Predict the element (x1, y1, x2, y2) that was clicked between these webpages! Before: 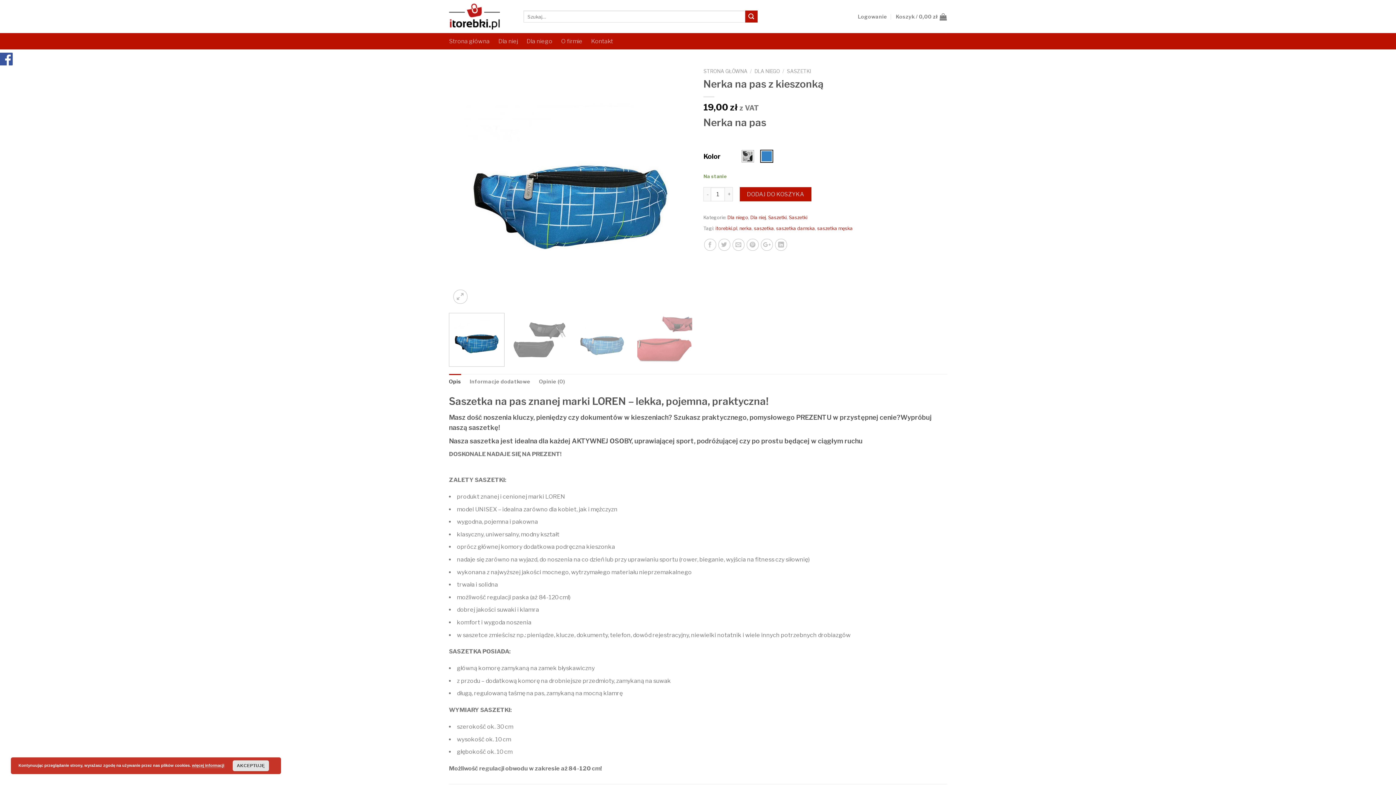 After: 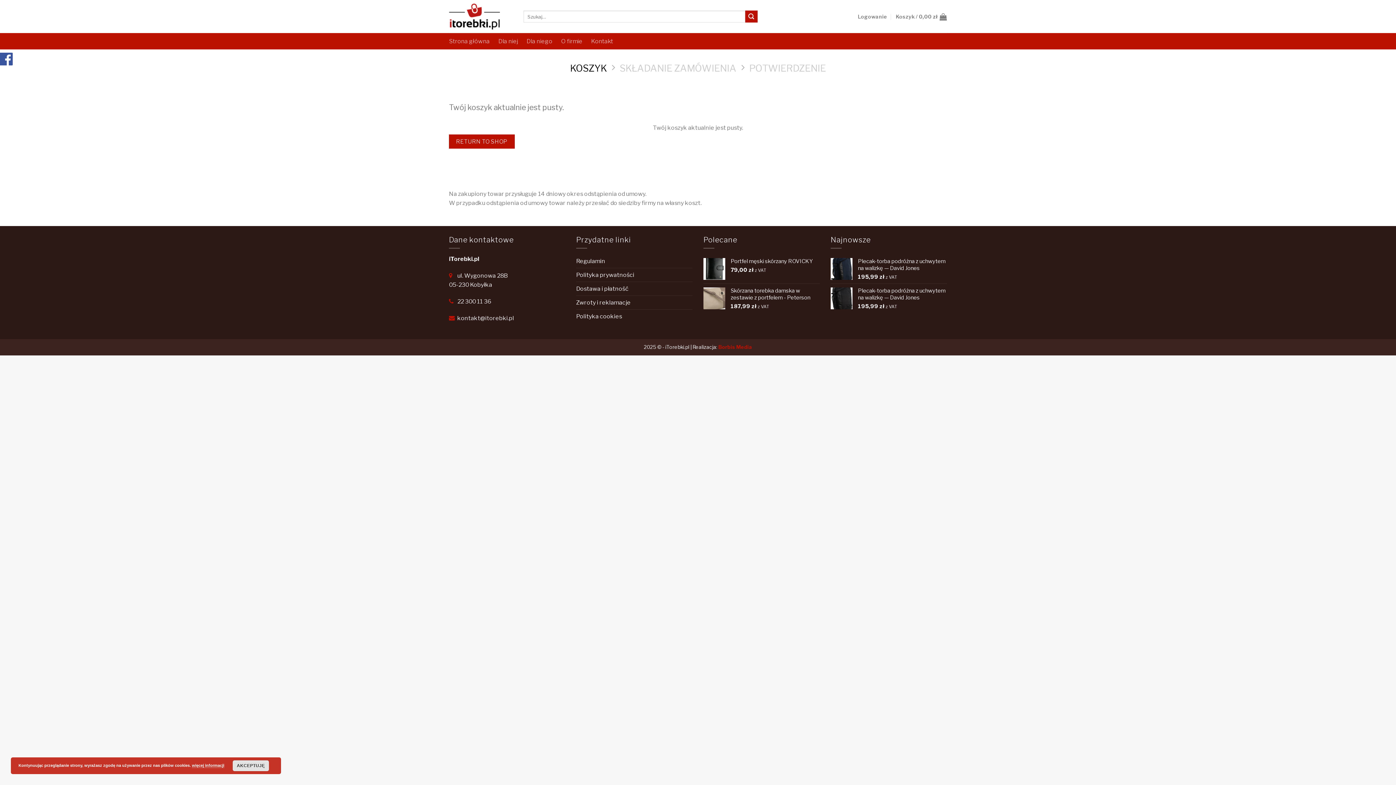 Action: bbox: (896, 8, 947, 24) label: Koszyk / 0,00 zł